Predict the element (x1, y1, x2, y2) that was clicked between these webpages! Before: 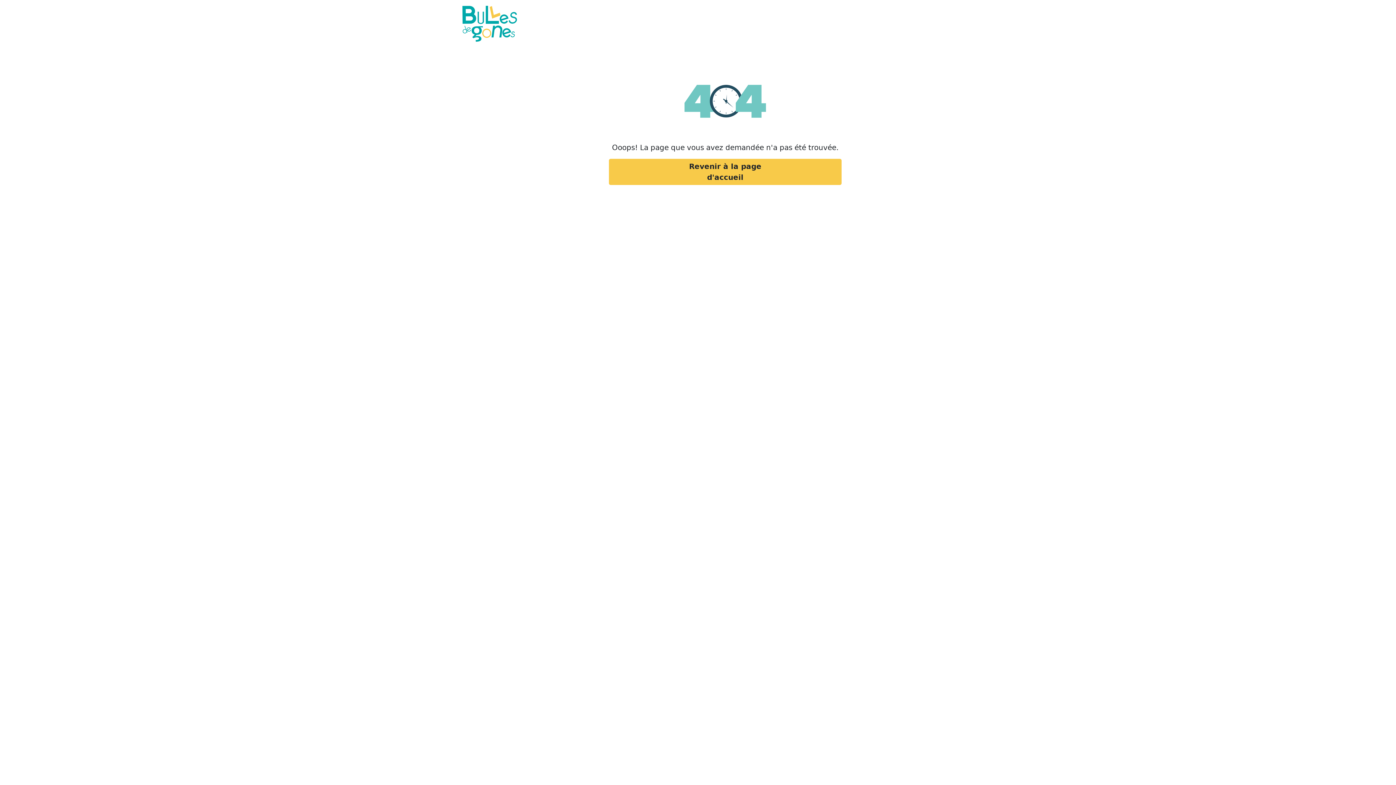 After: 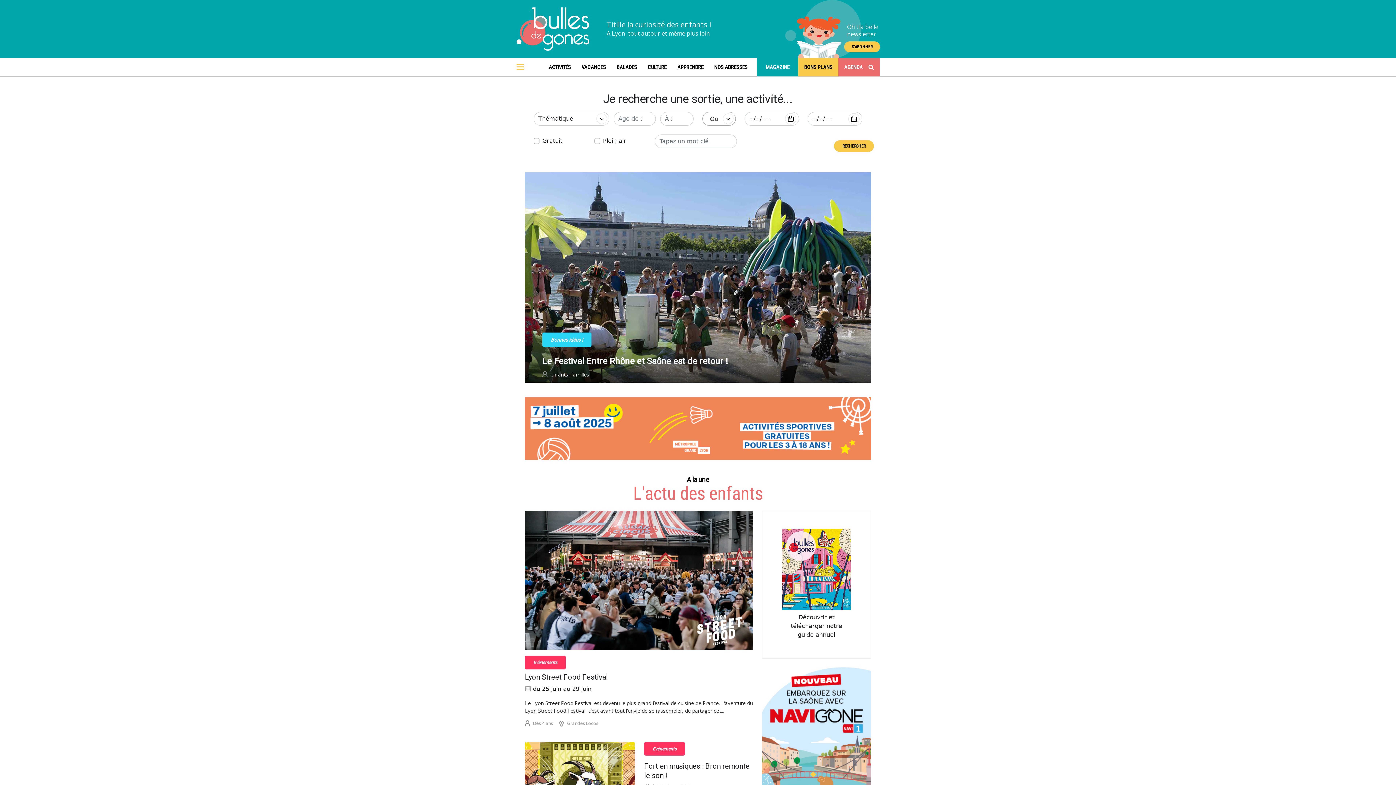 Action: label: Revenir à la page d'accueil bbox: (609, 158, 841, 185)